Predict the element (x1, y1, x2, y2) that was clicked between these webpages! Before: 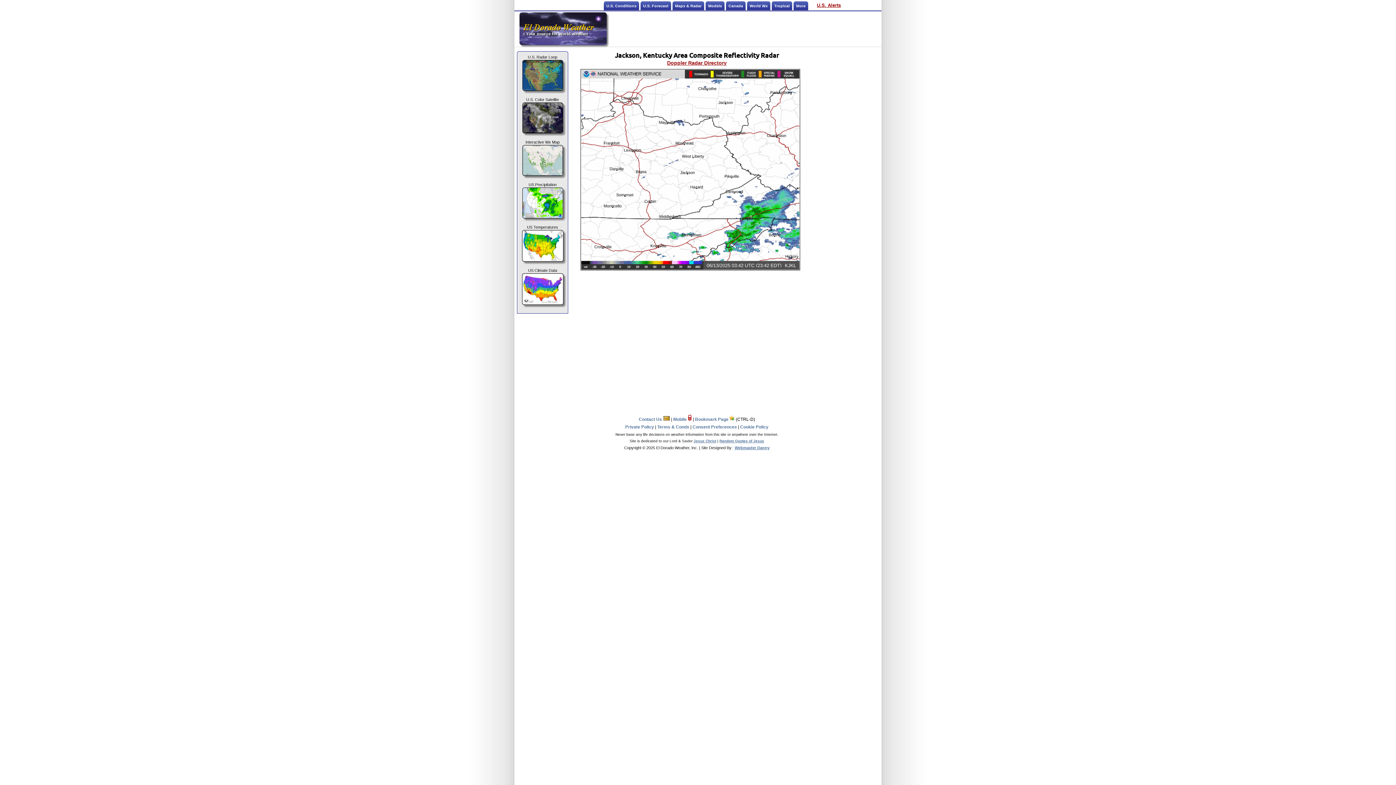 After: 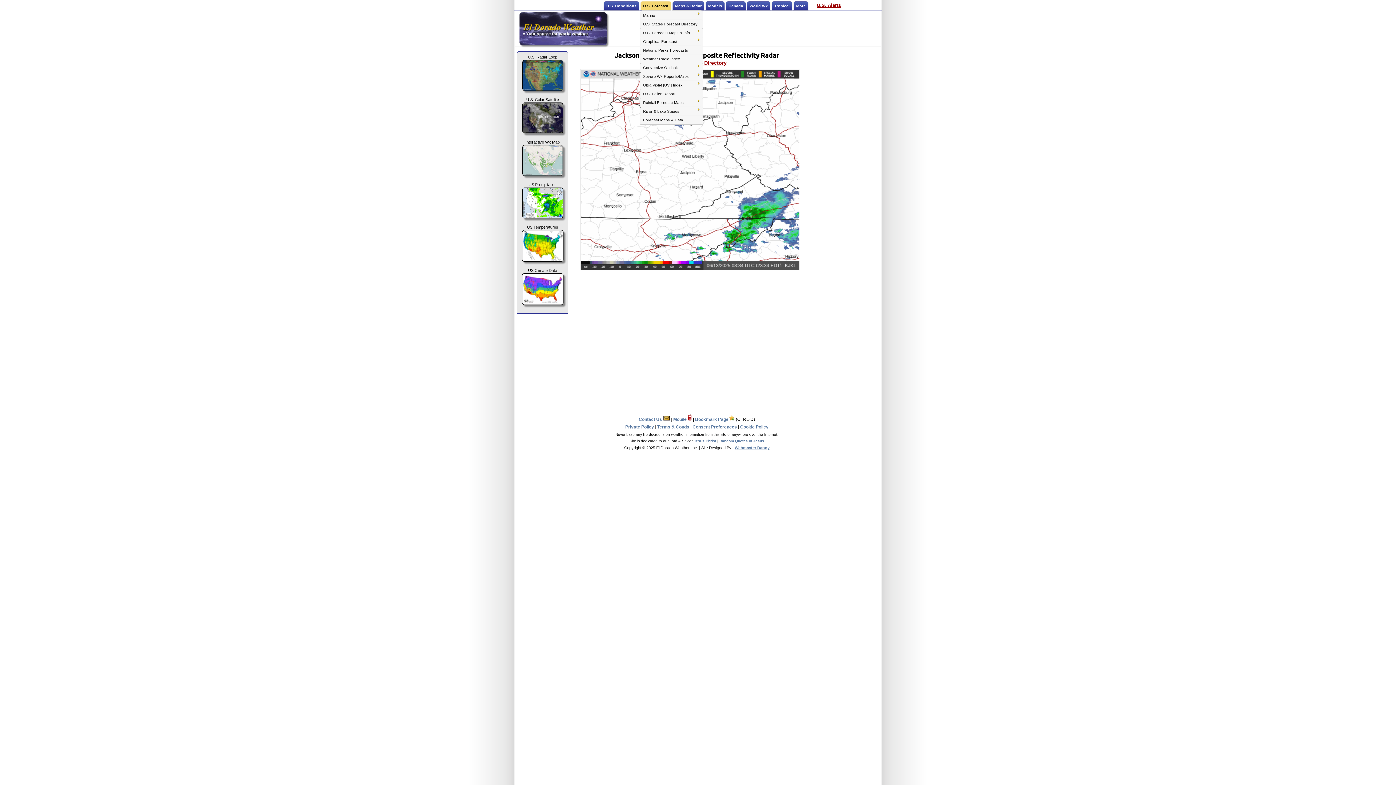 Action: bbox: (640, 1, 671, 10) label: U.S. Forecast